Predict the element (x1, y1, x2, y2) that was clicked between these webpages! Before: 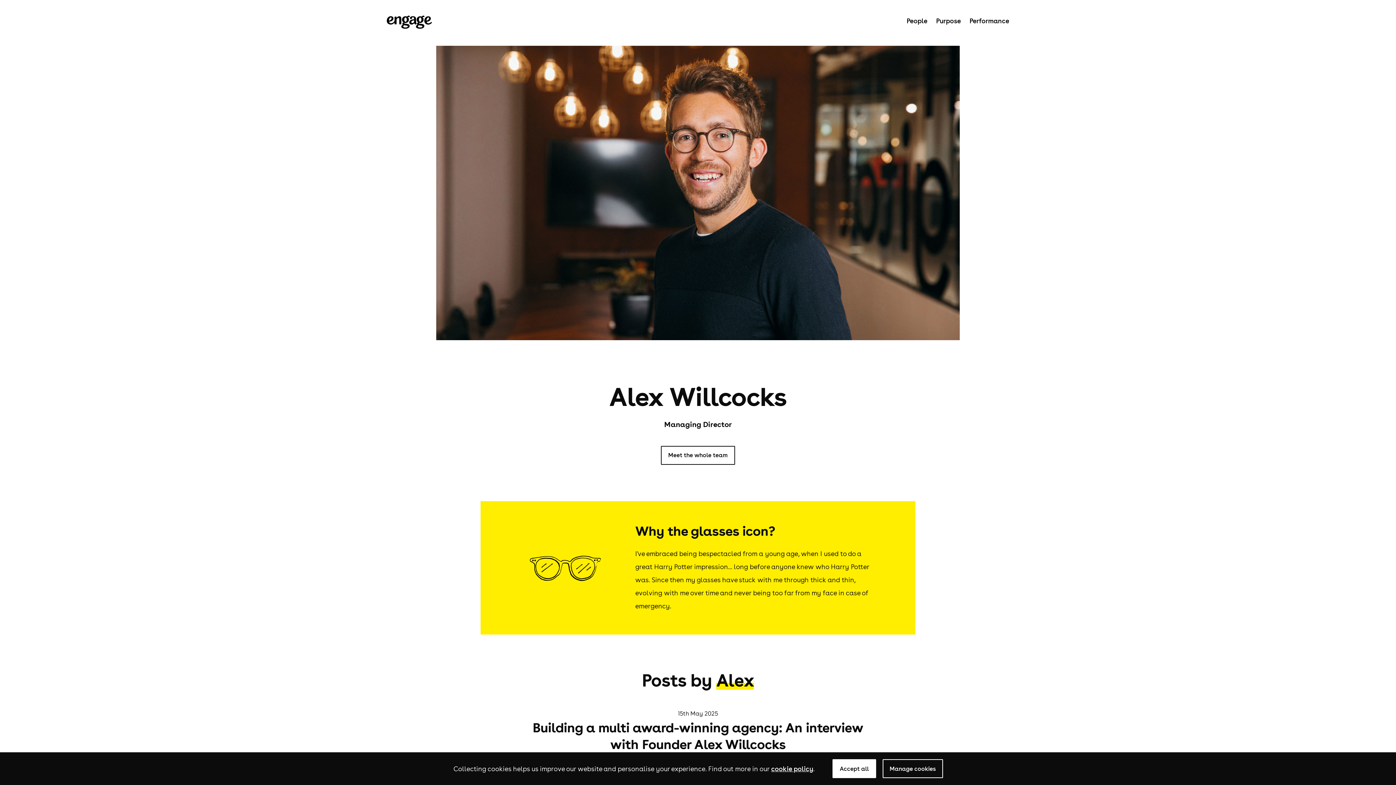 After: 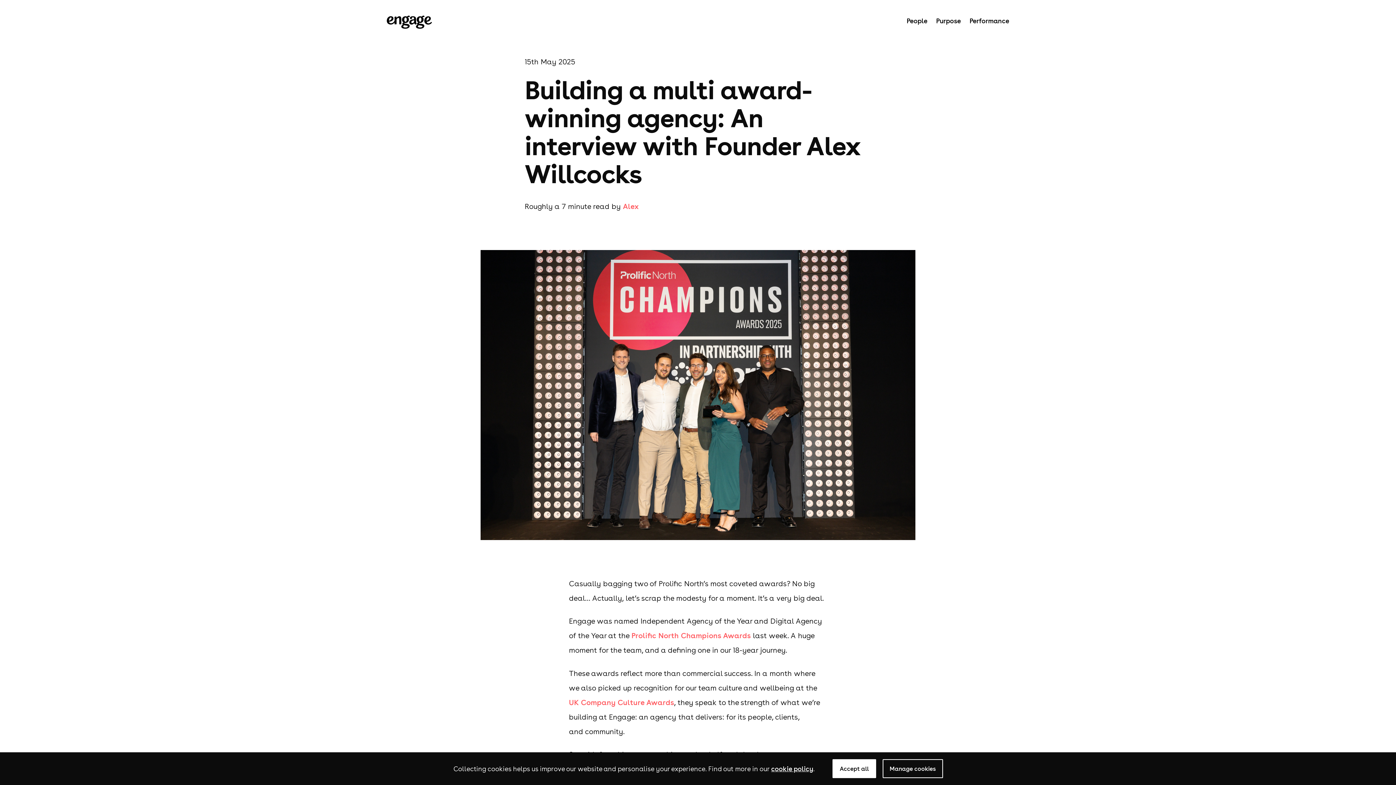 Action: bbox: (524, 708, 871, 753) label: 15th May 2025
Building a multi award-winning agency: An interview with Founder Alex Willcocks